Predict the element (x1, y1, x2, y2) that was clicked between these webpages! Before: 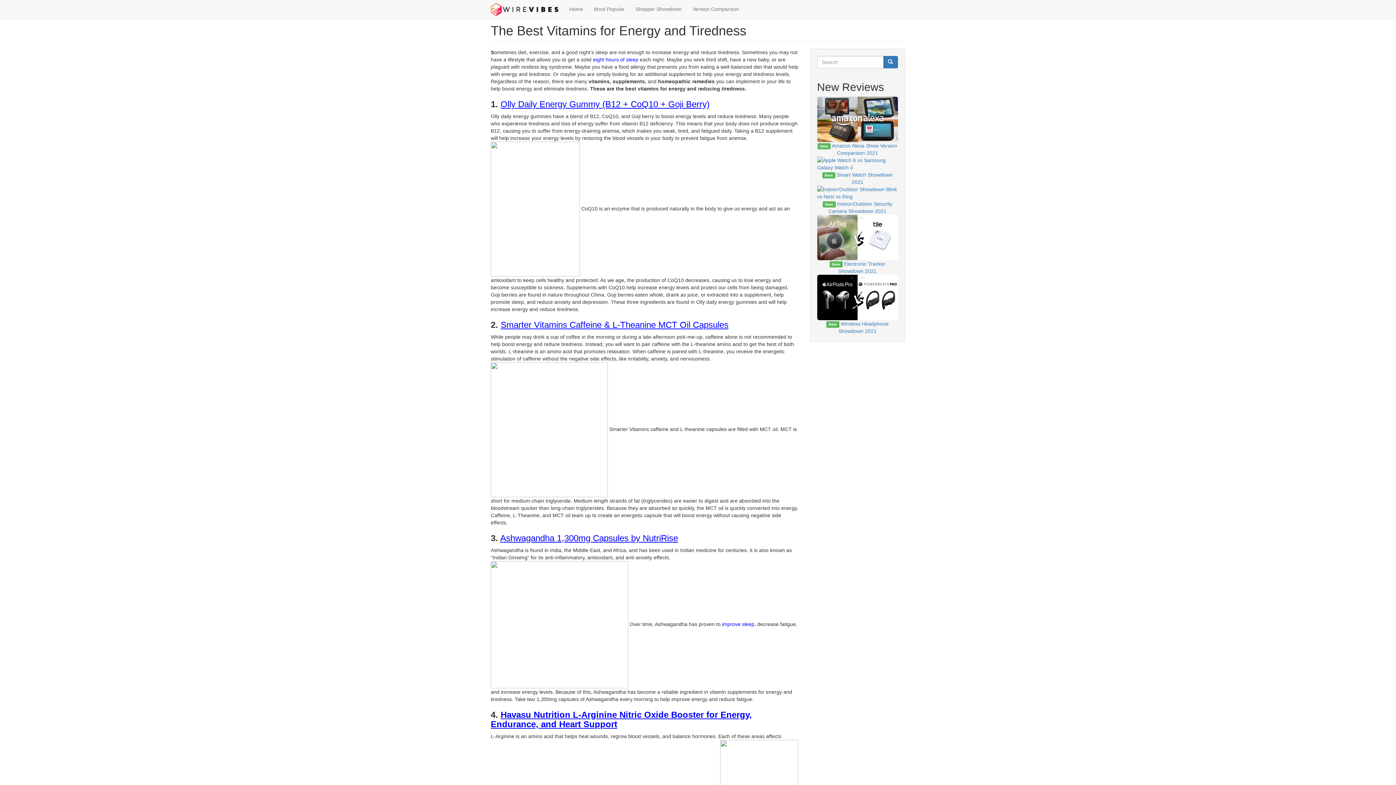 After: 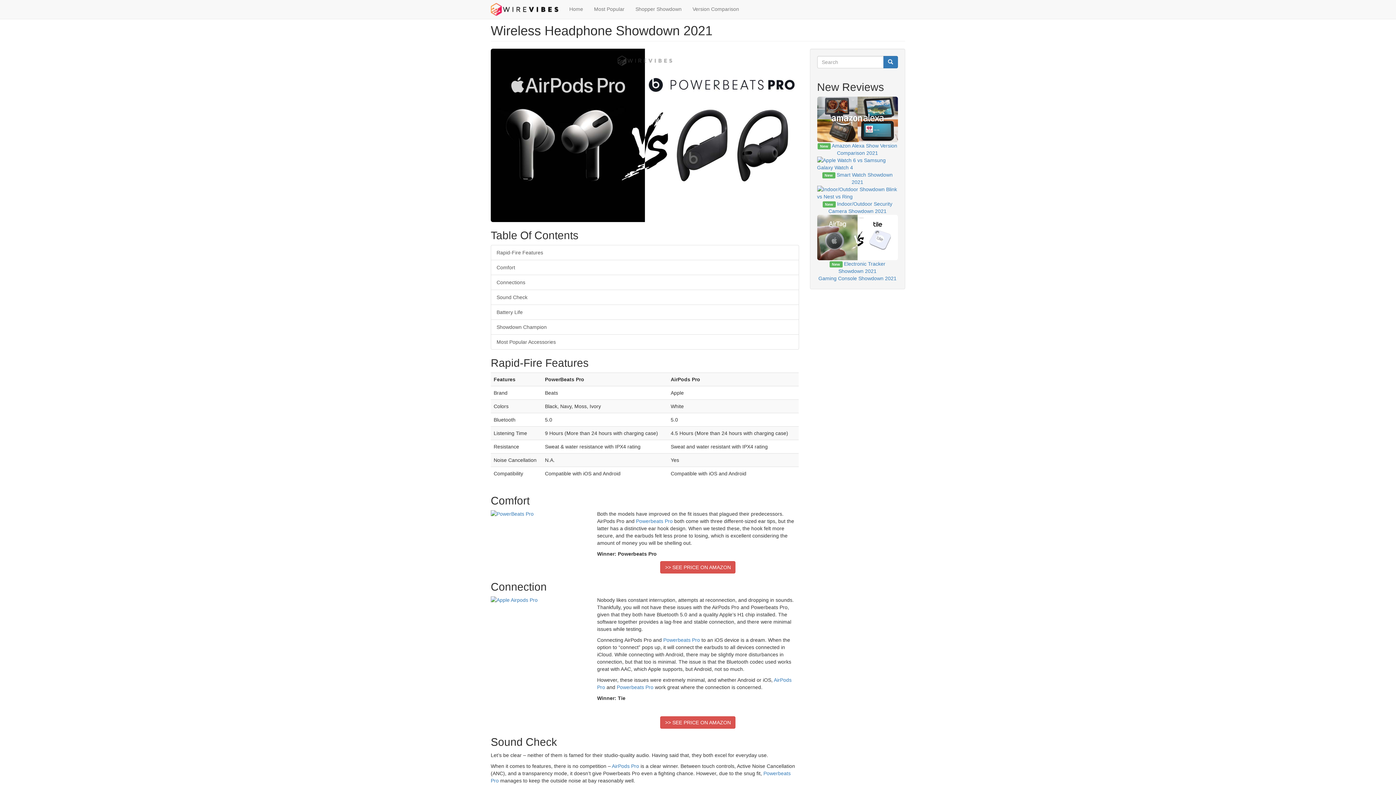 Action: bbox: (817, 275, 898, 320)